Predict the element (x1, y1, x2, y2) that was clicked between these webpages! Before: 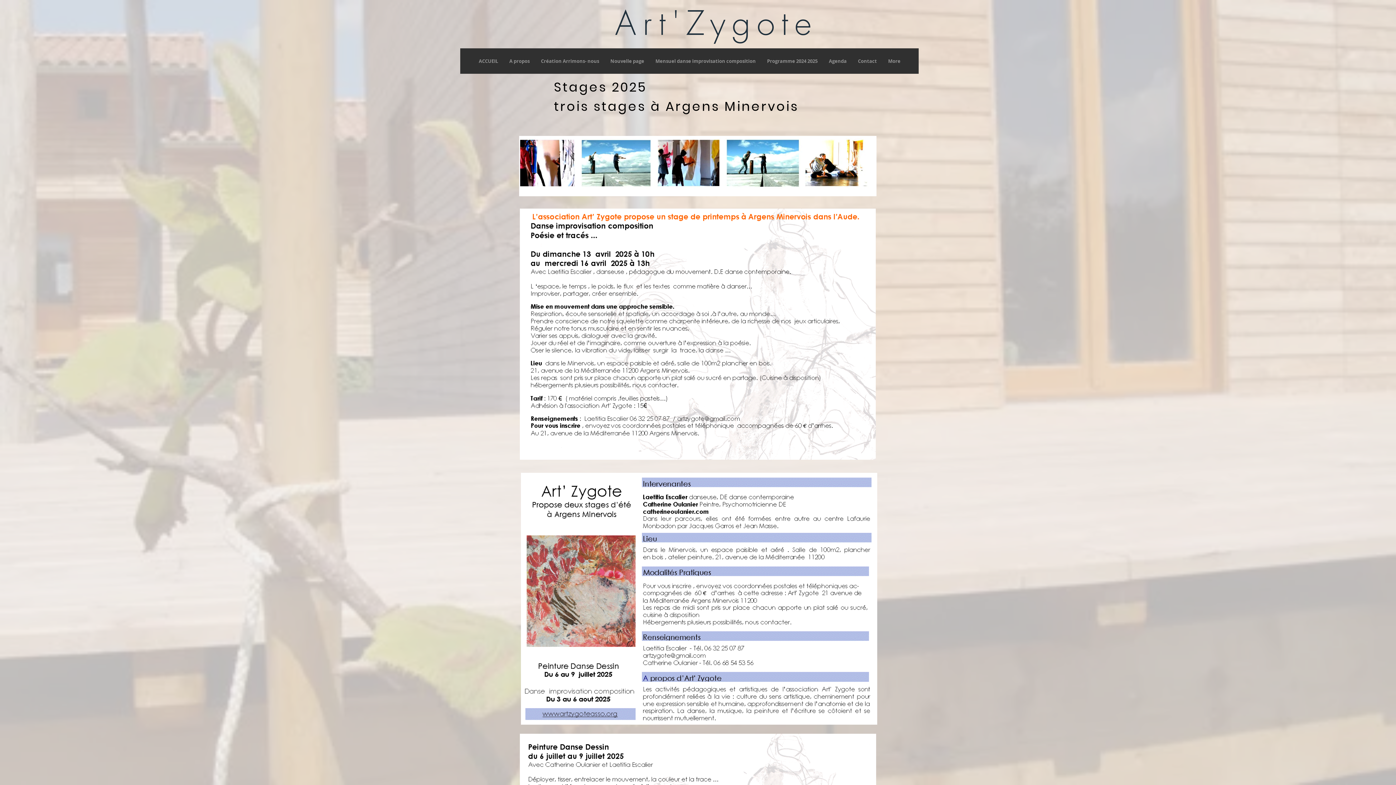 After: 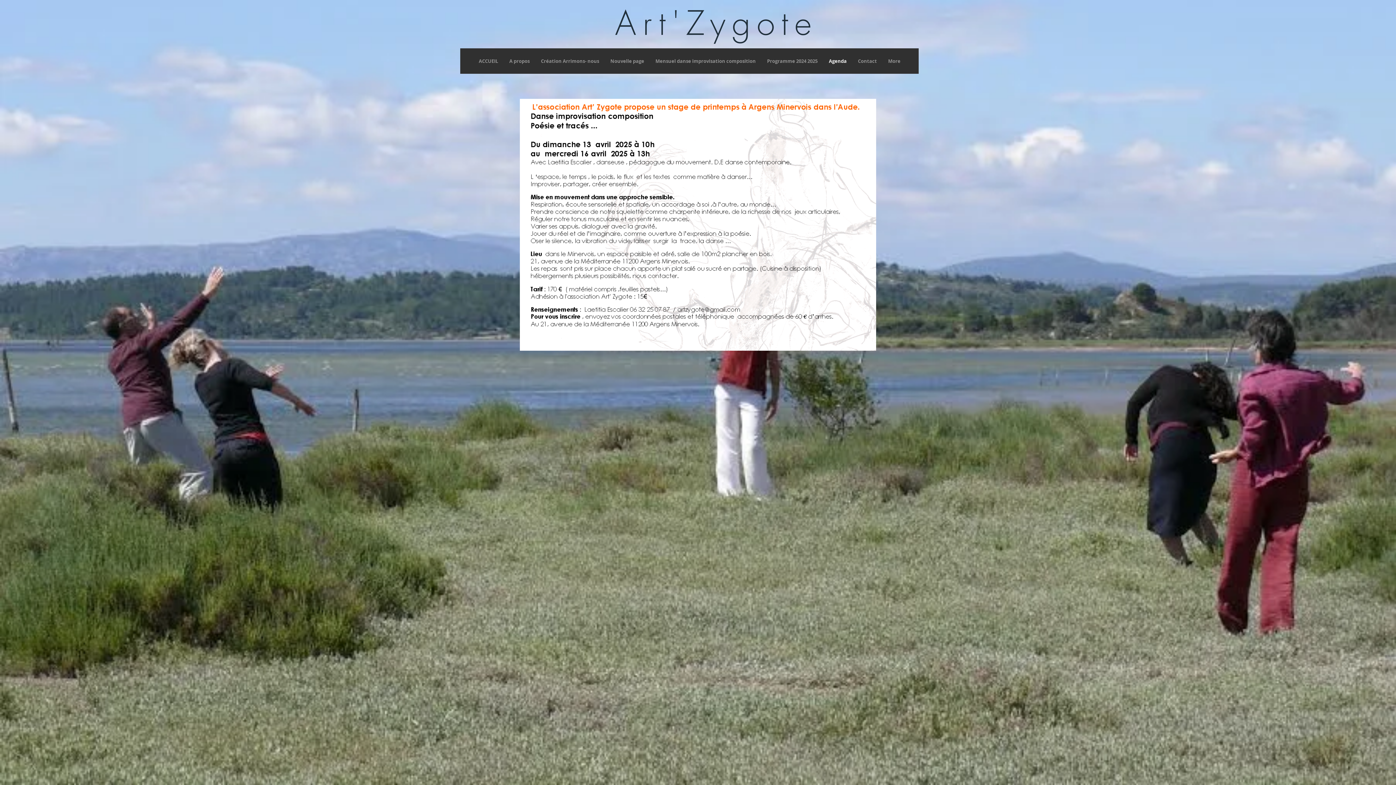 Action: bbox: (823, 48, 852, 73) label: Agenda